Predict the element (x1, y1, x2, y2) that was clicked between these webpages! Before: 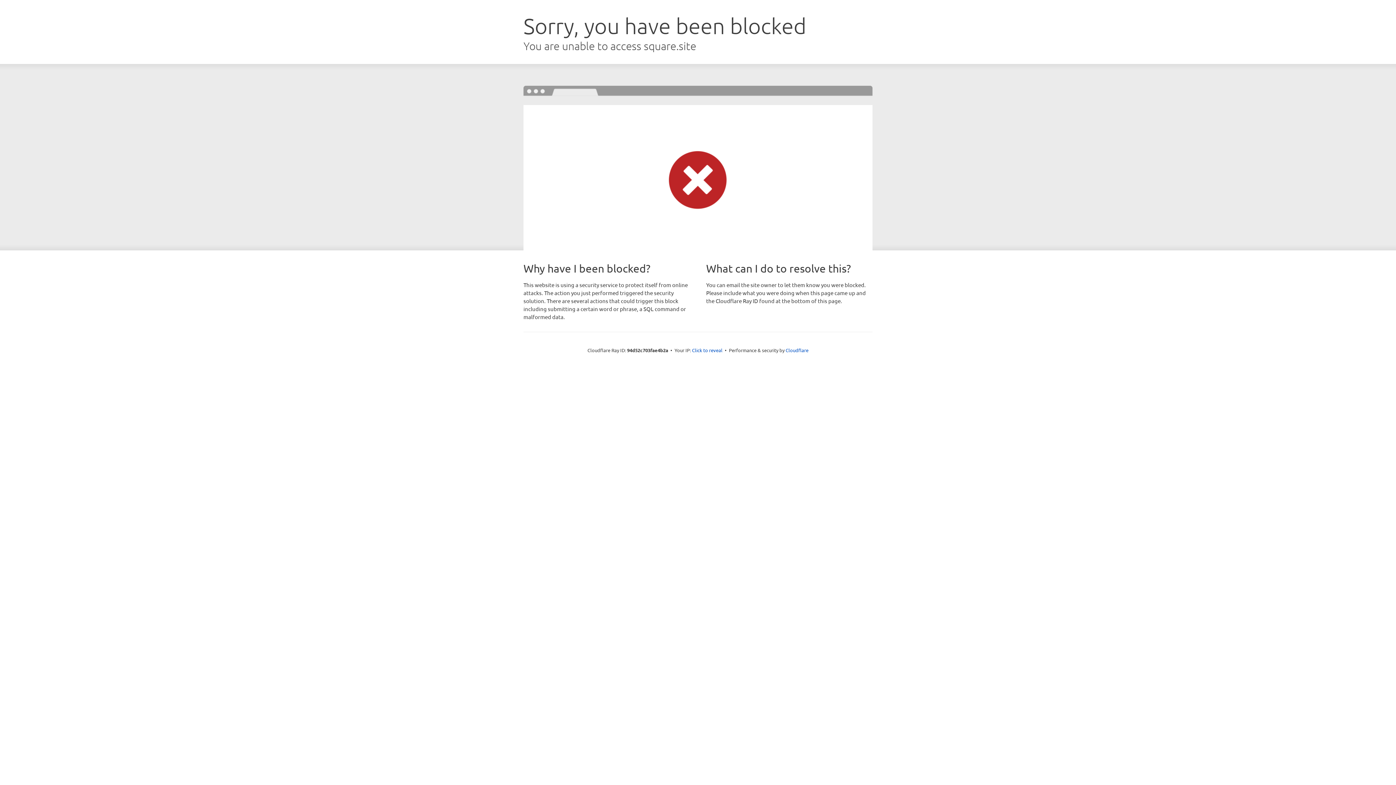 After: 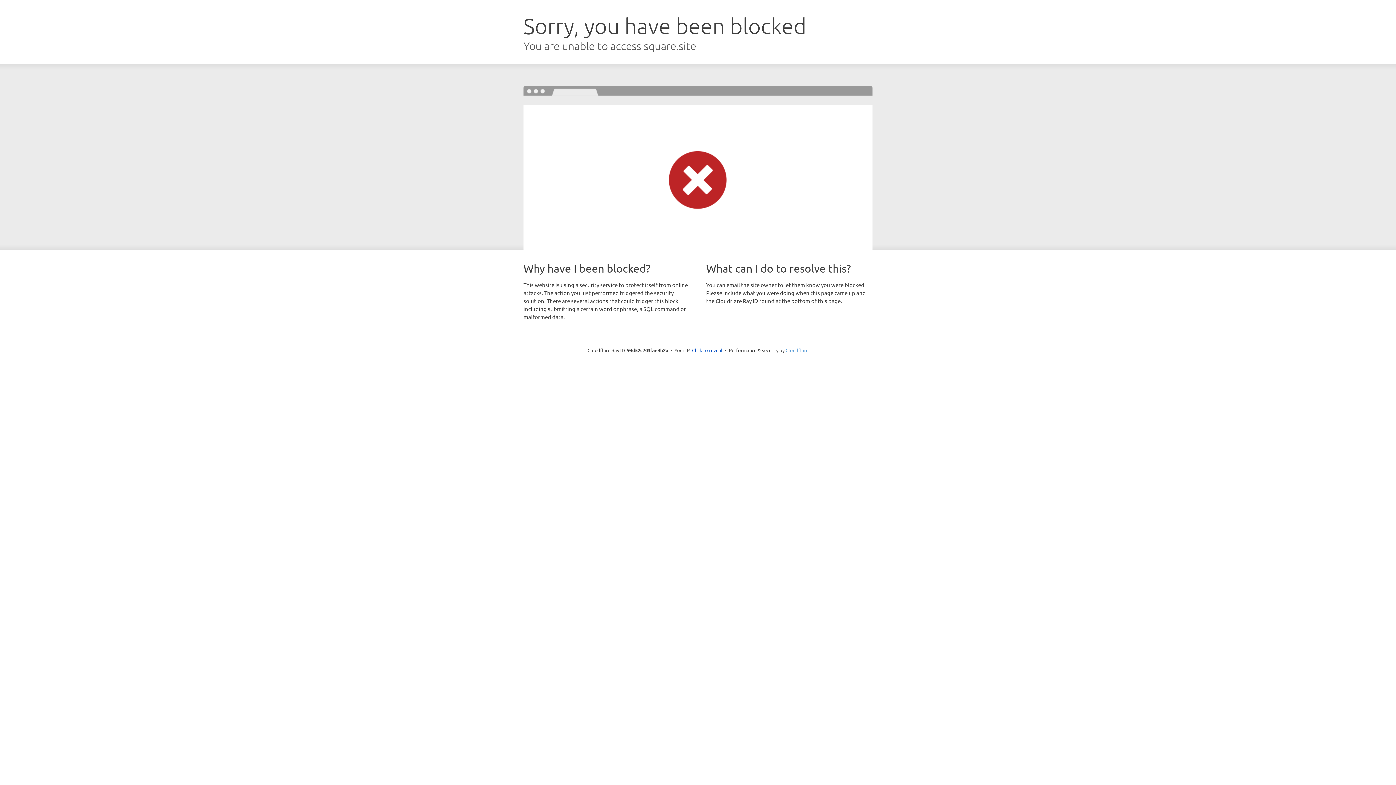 Action: label: Cloudflare bbox: (785, 347, 808, 353)